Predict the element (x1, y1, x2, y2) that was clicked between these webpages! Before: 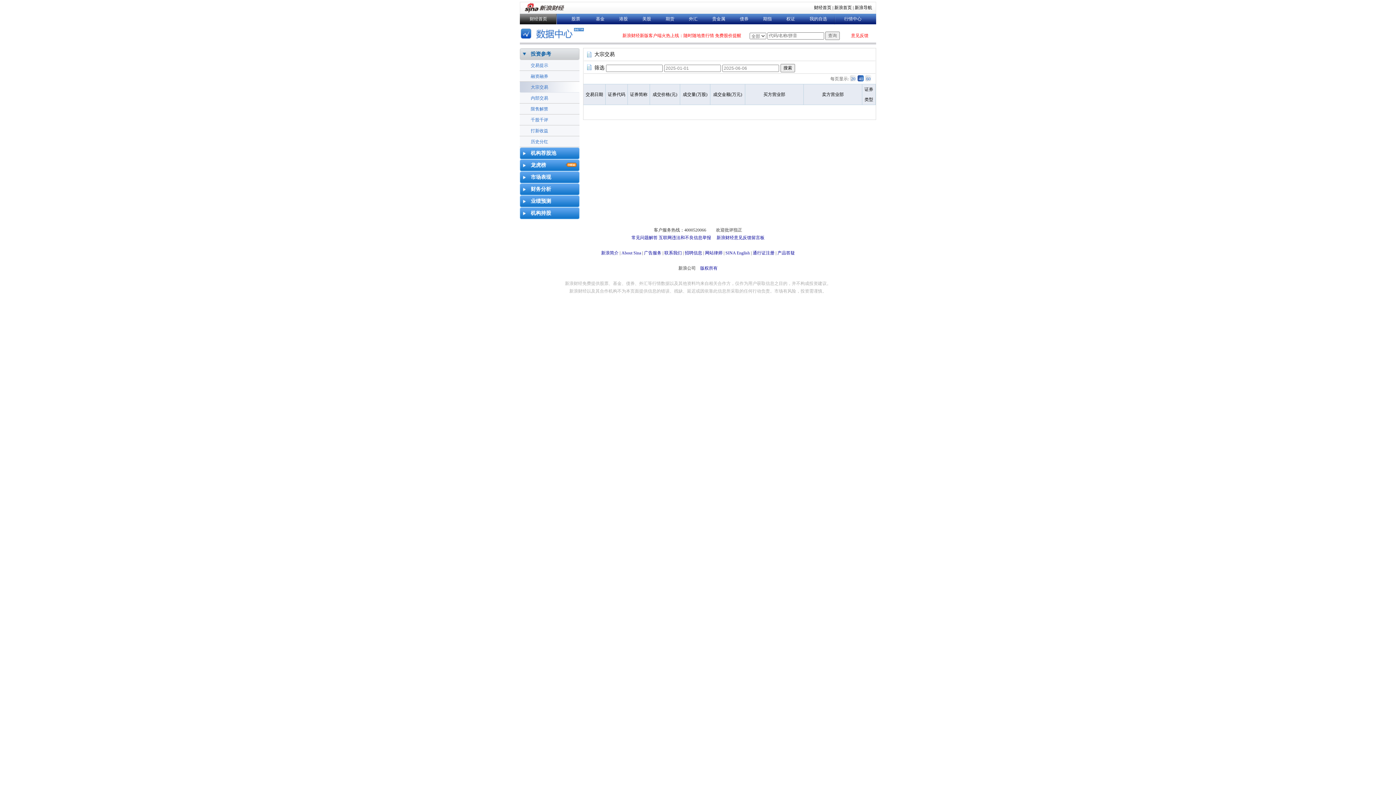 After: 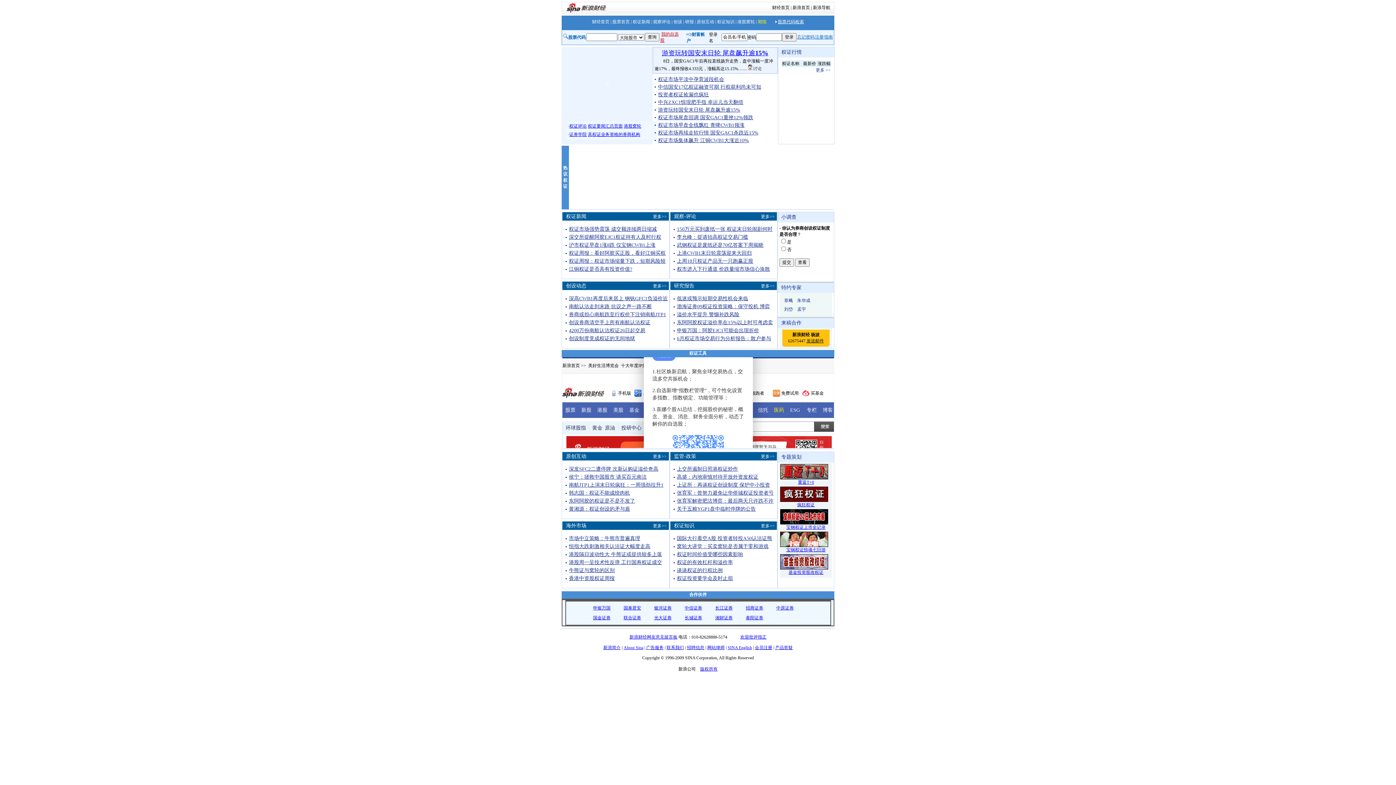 Action: label: 权证 bbox: (786, 16, 795, 21)